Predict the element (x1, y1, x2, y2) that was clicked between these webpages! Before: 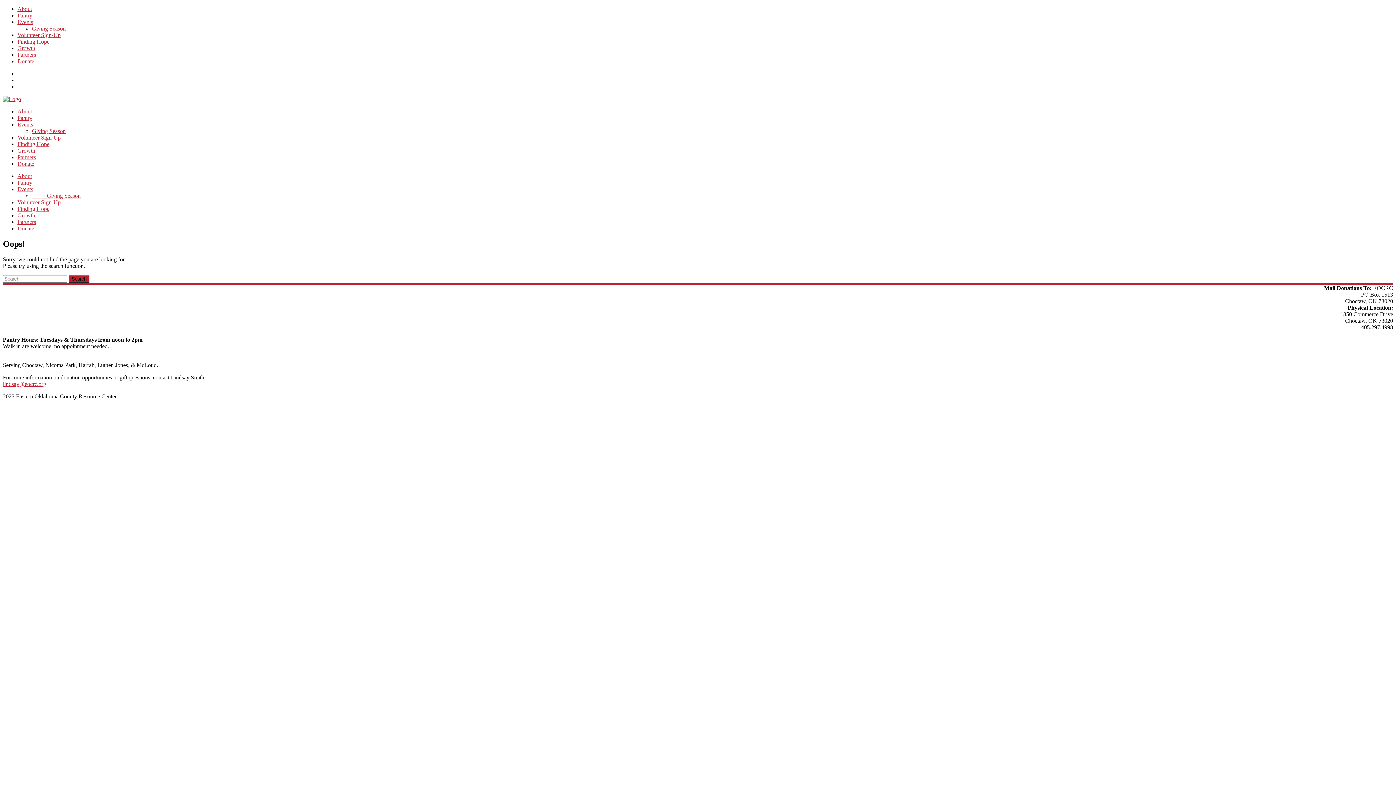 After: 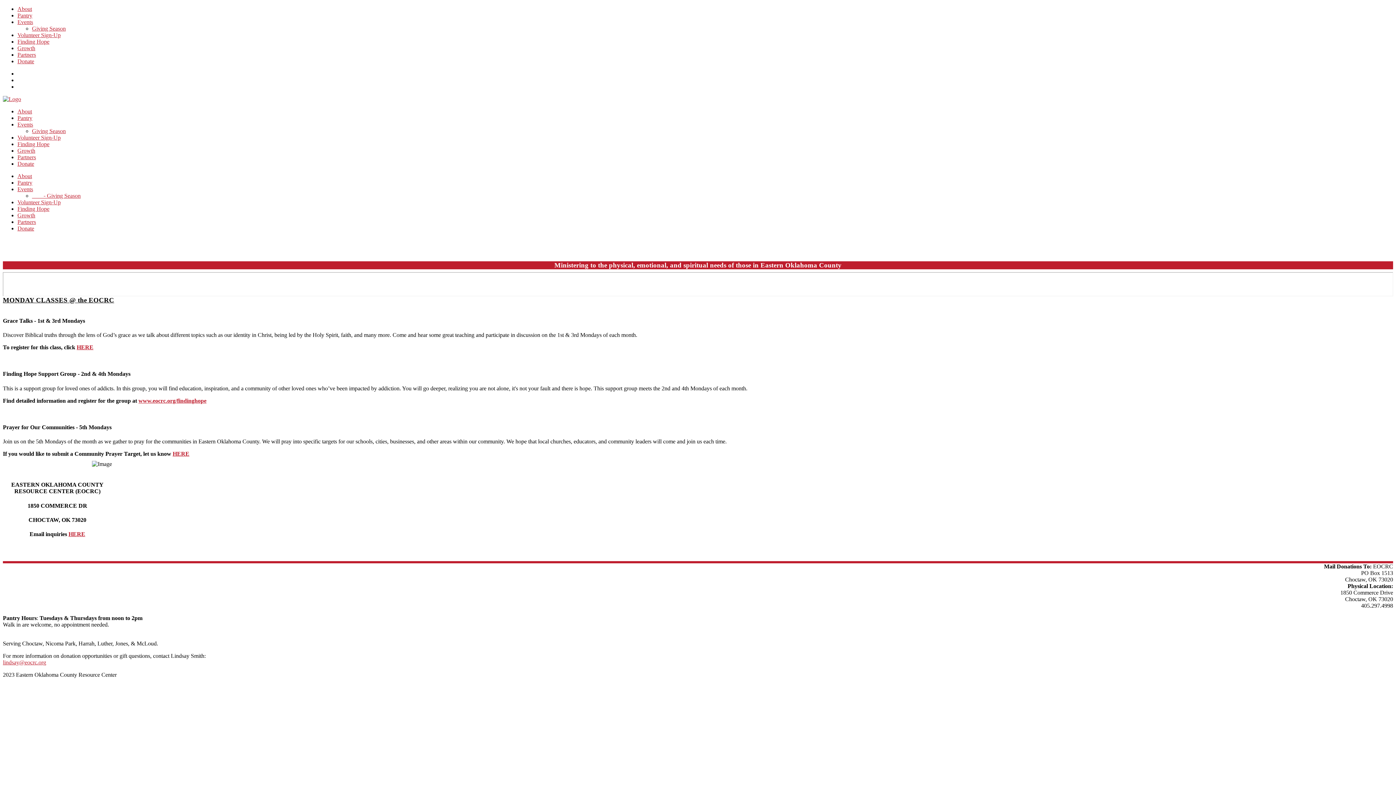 Action: bbox: (17, 212, 35, 218) label: Growth